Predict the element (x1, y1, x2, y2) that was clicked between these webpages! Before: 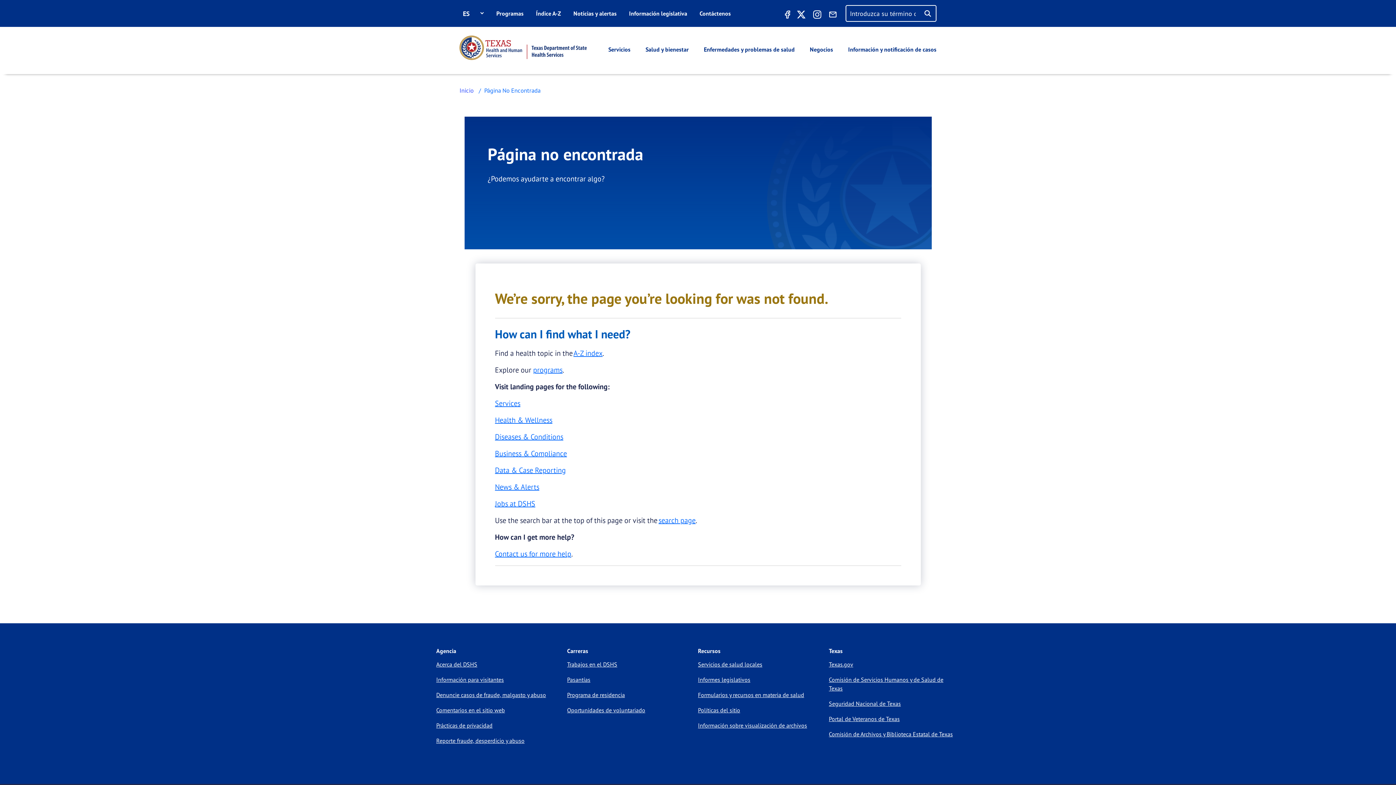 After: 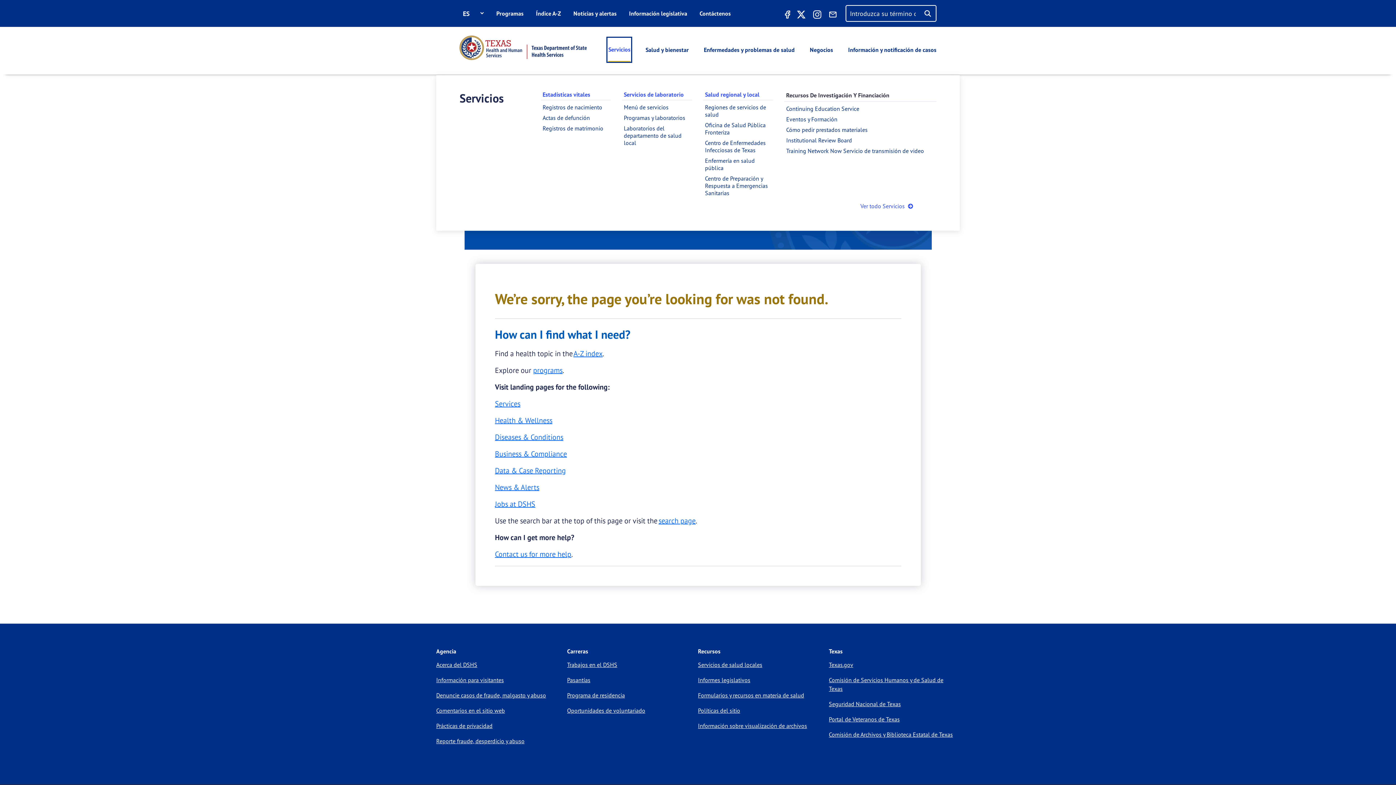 Action: label: Servicios bbox: (608, 38, 630, 60)